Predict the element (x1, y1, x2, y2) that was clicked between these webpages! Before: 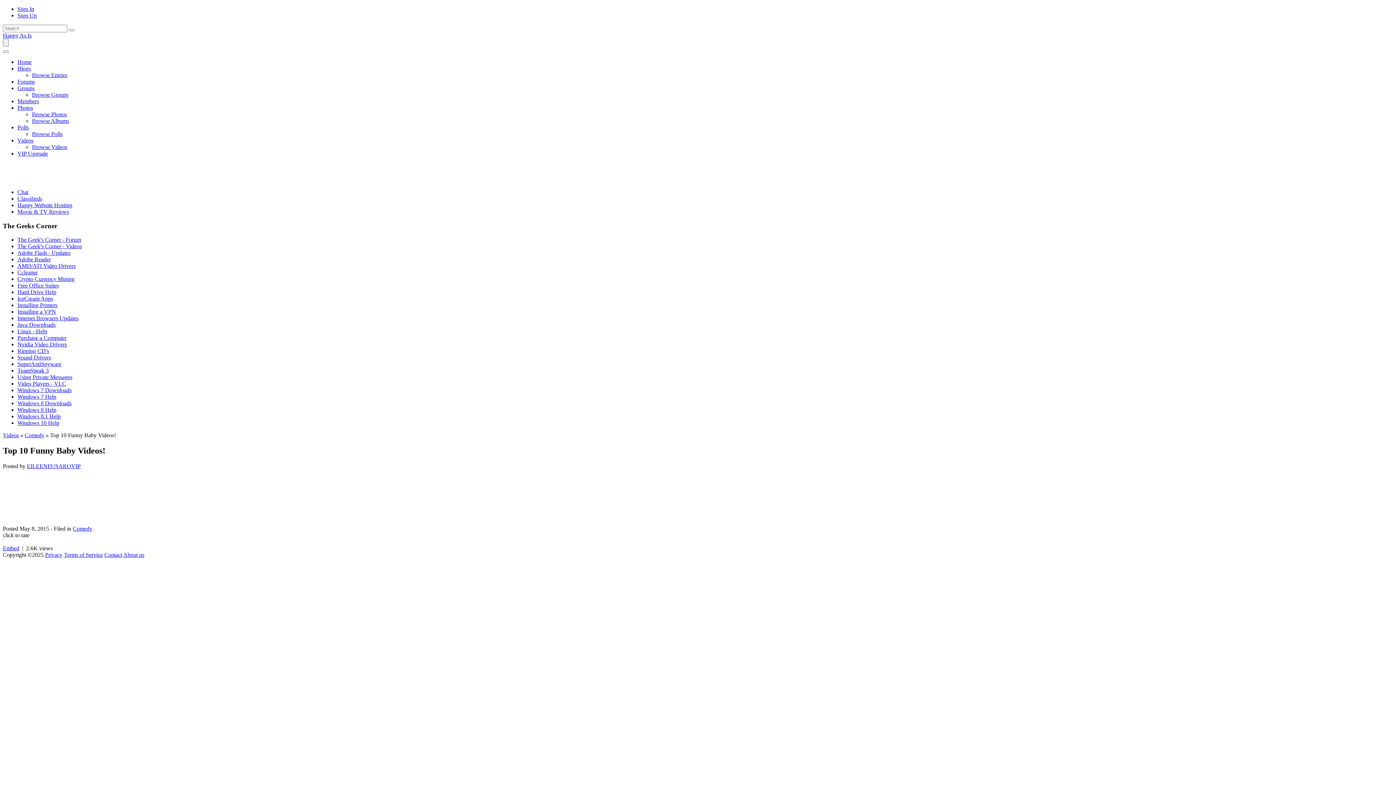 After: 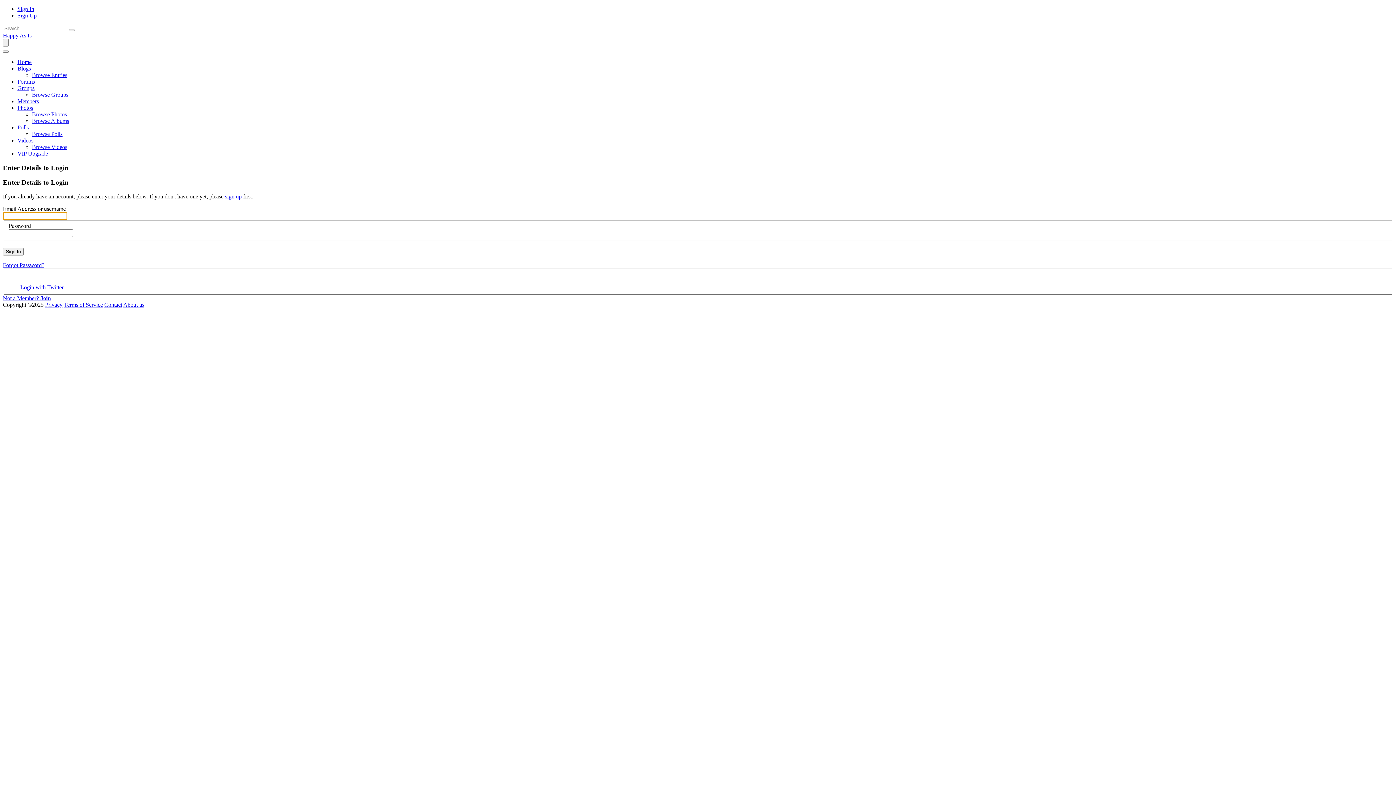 Action: label: Chat bbox: (17, 189, 28, 195)